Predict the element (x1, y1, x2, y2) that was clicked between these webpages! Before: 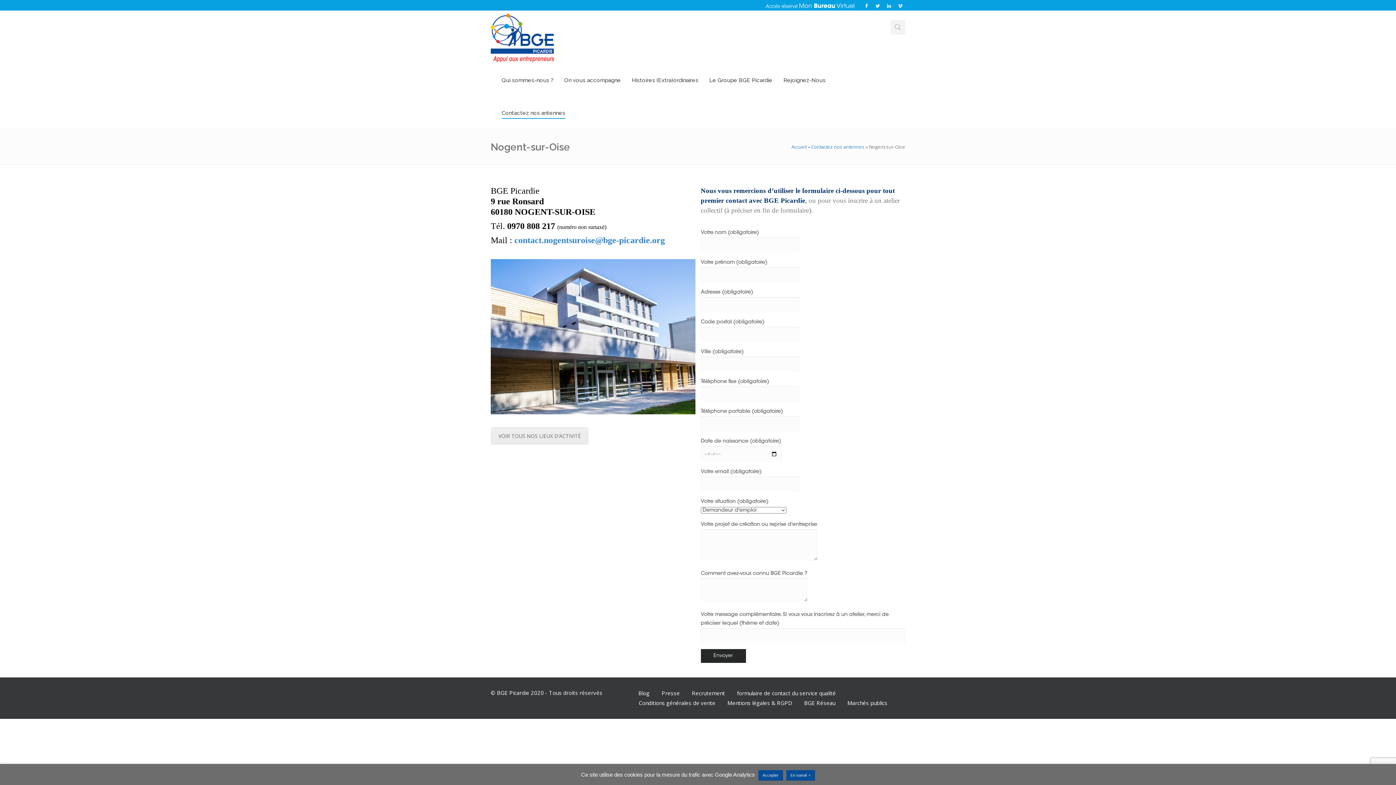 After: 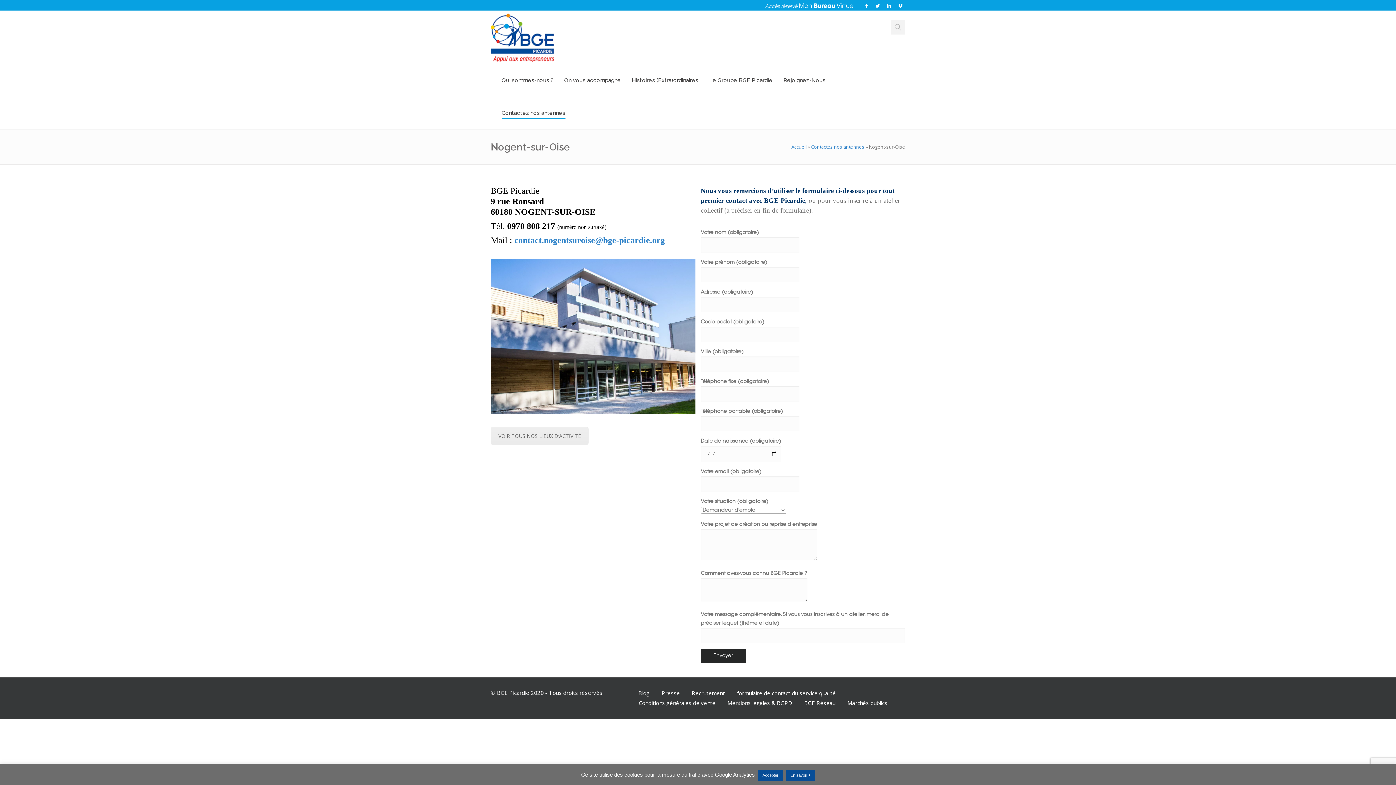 Action: bbox: (895, 0, 905, 10)